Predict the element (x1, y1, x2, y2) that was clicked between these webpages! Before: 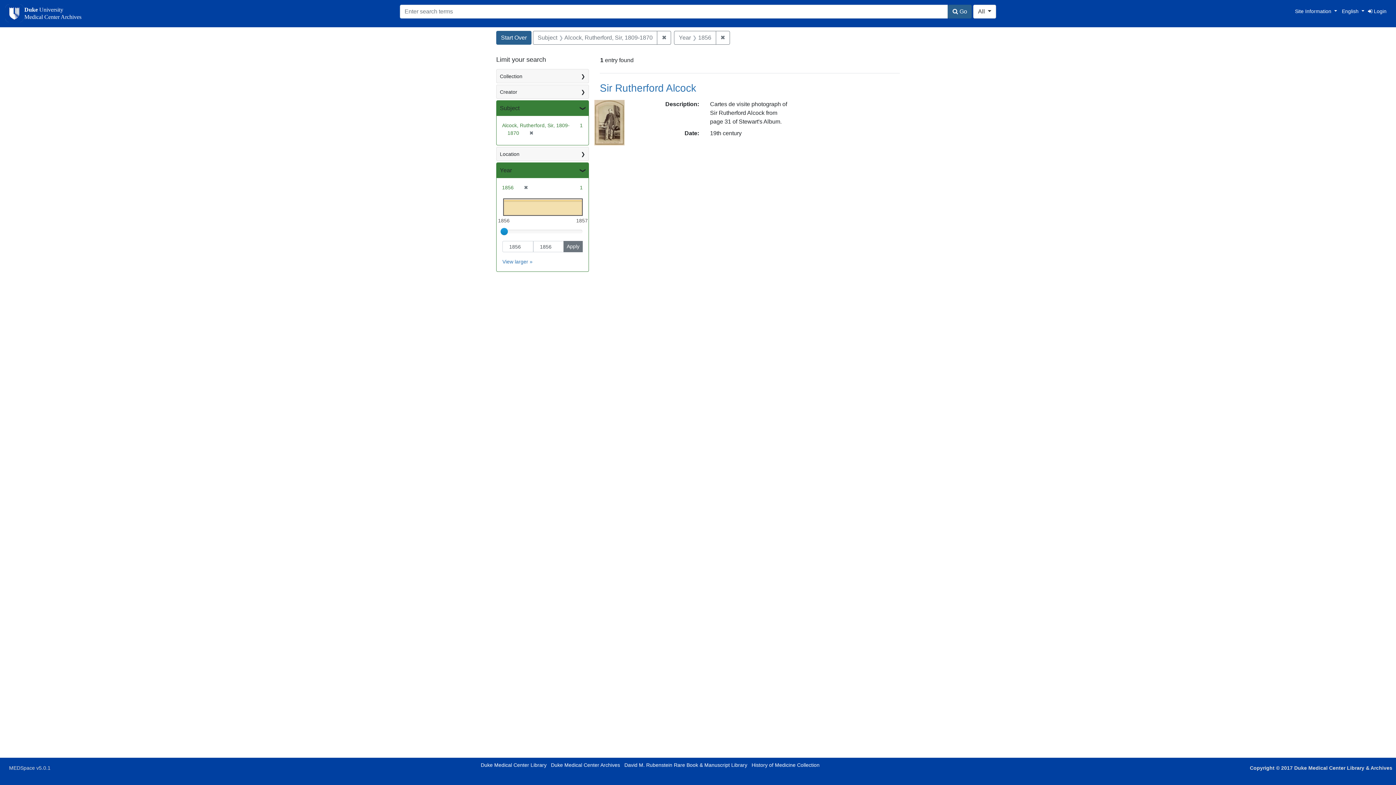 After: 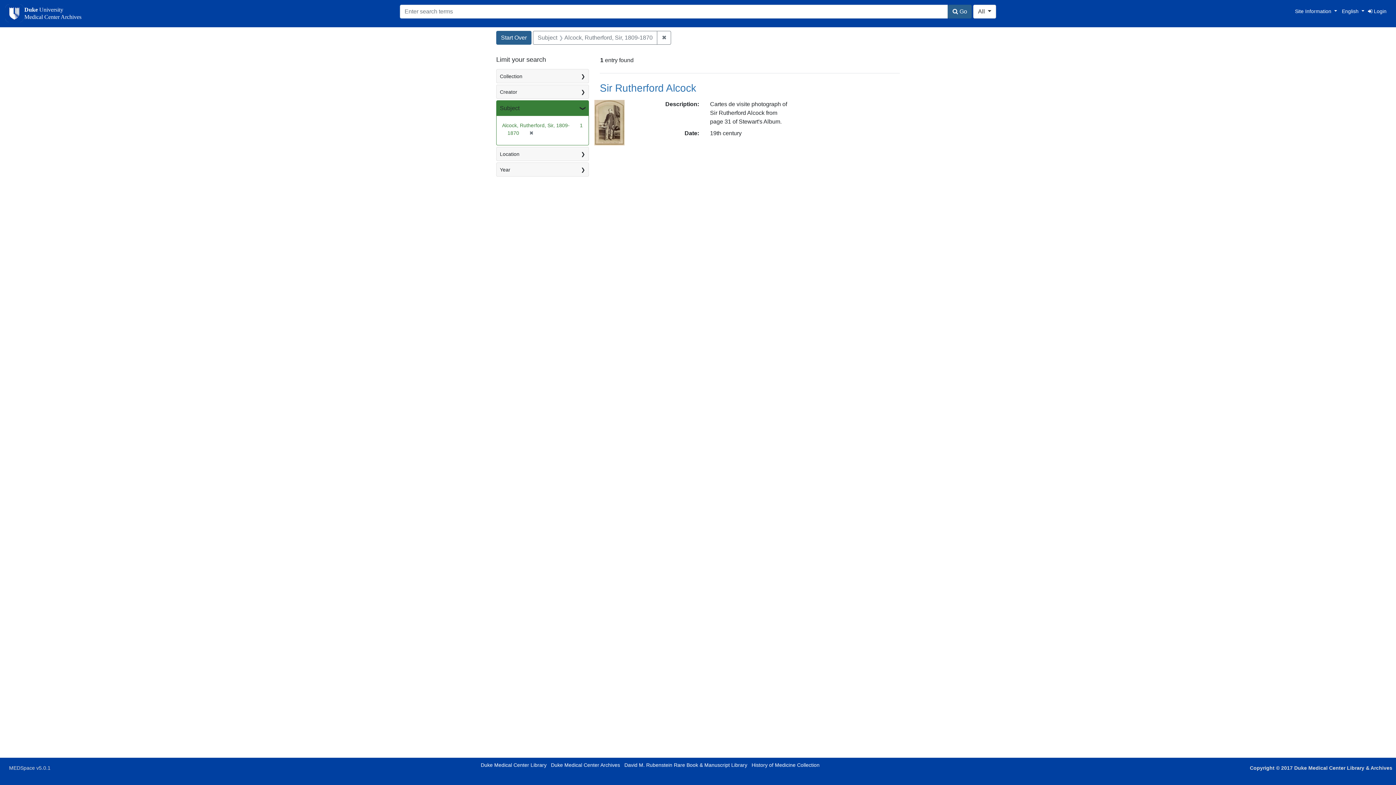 Action: bbox: (521, 184, 528, 190) label: ✖
[remove]